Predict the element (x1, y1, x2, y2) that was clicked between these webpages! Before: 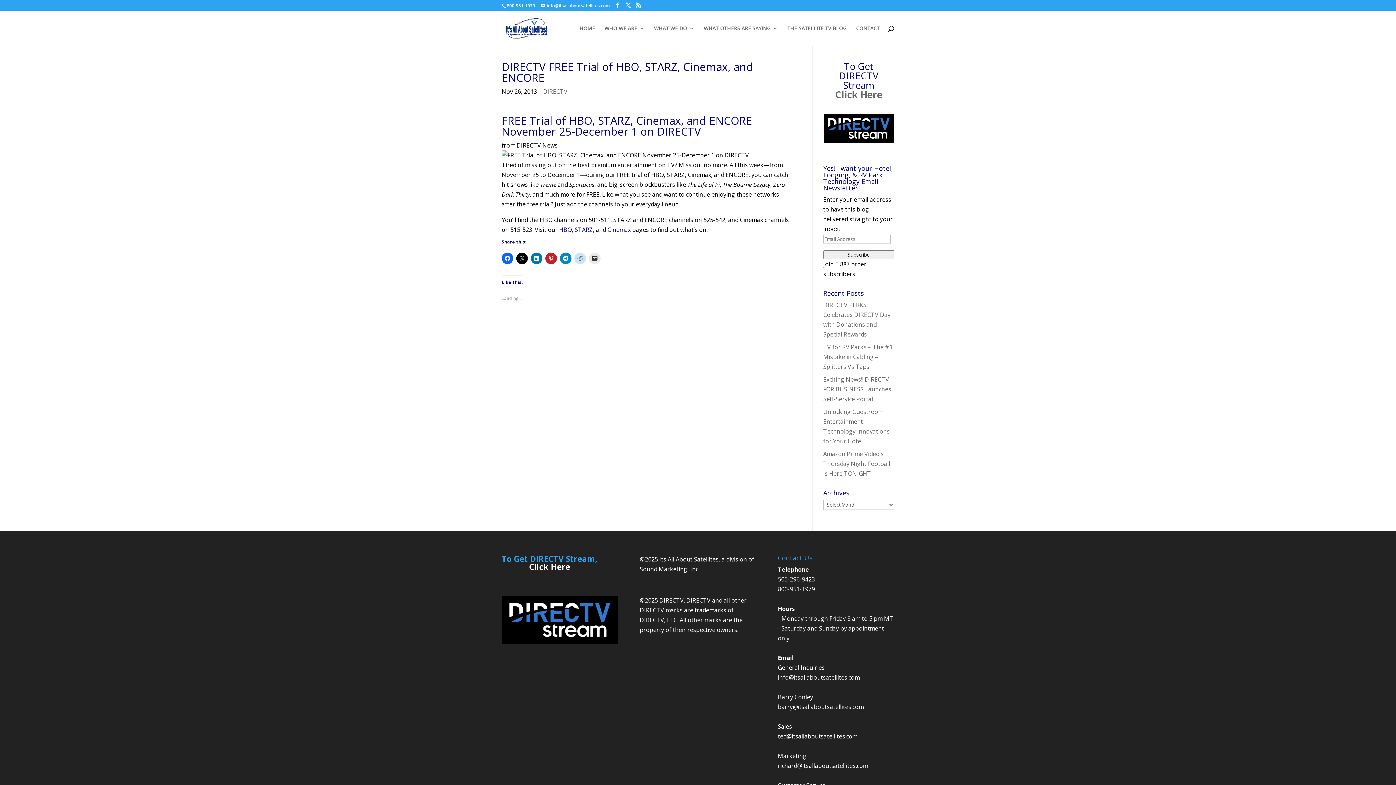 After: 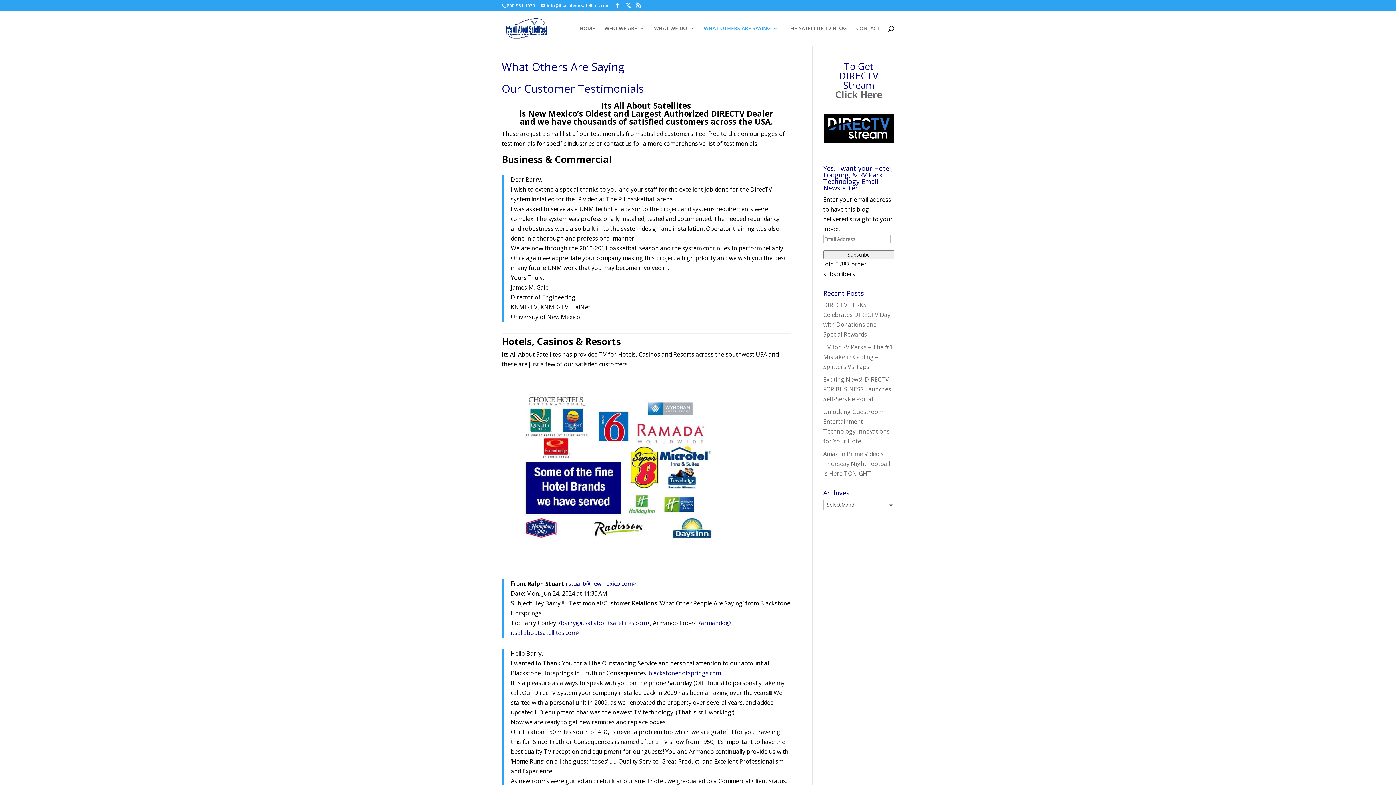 Action: label: WHAT OTHERS ARE SAYING bbox: (704, 25, 778, 45)